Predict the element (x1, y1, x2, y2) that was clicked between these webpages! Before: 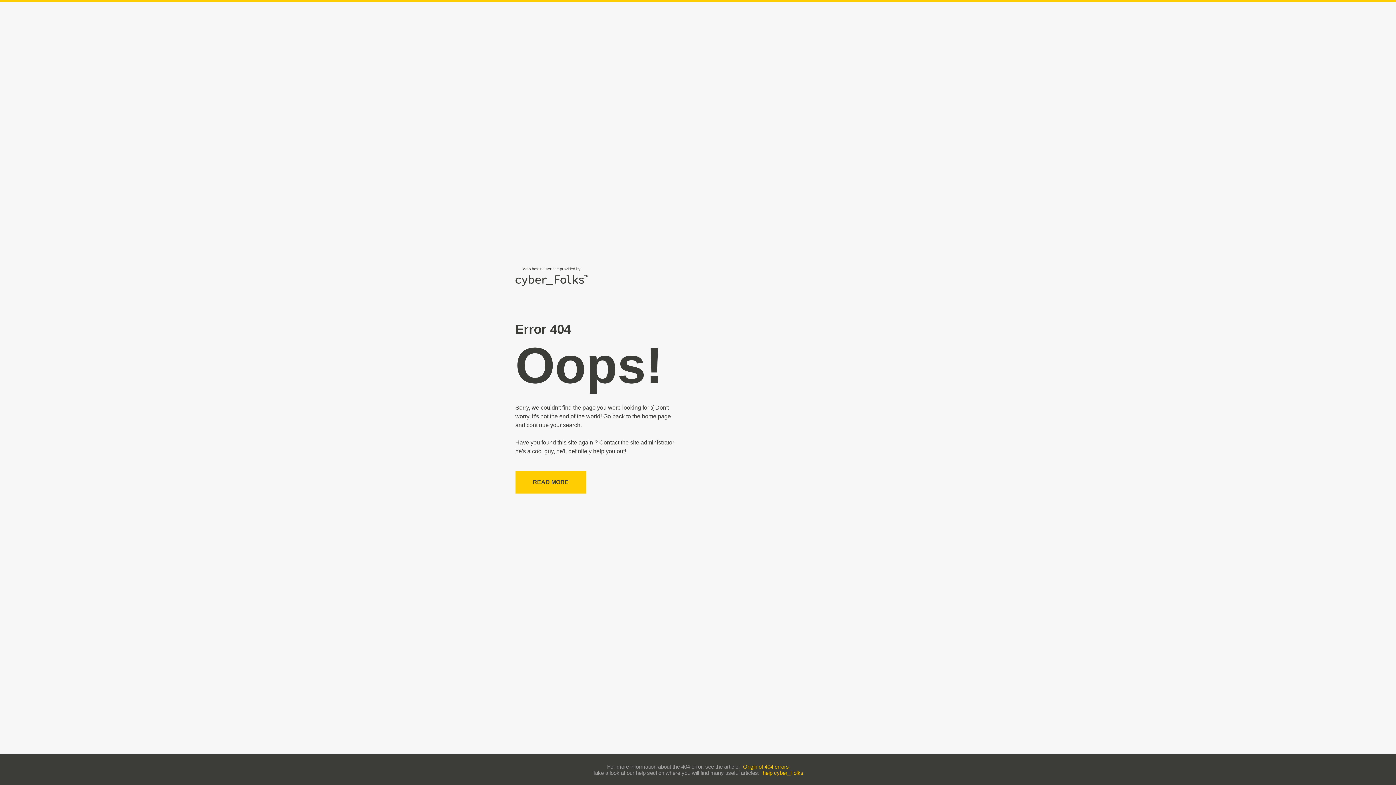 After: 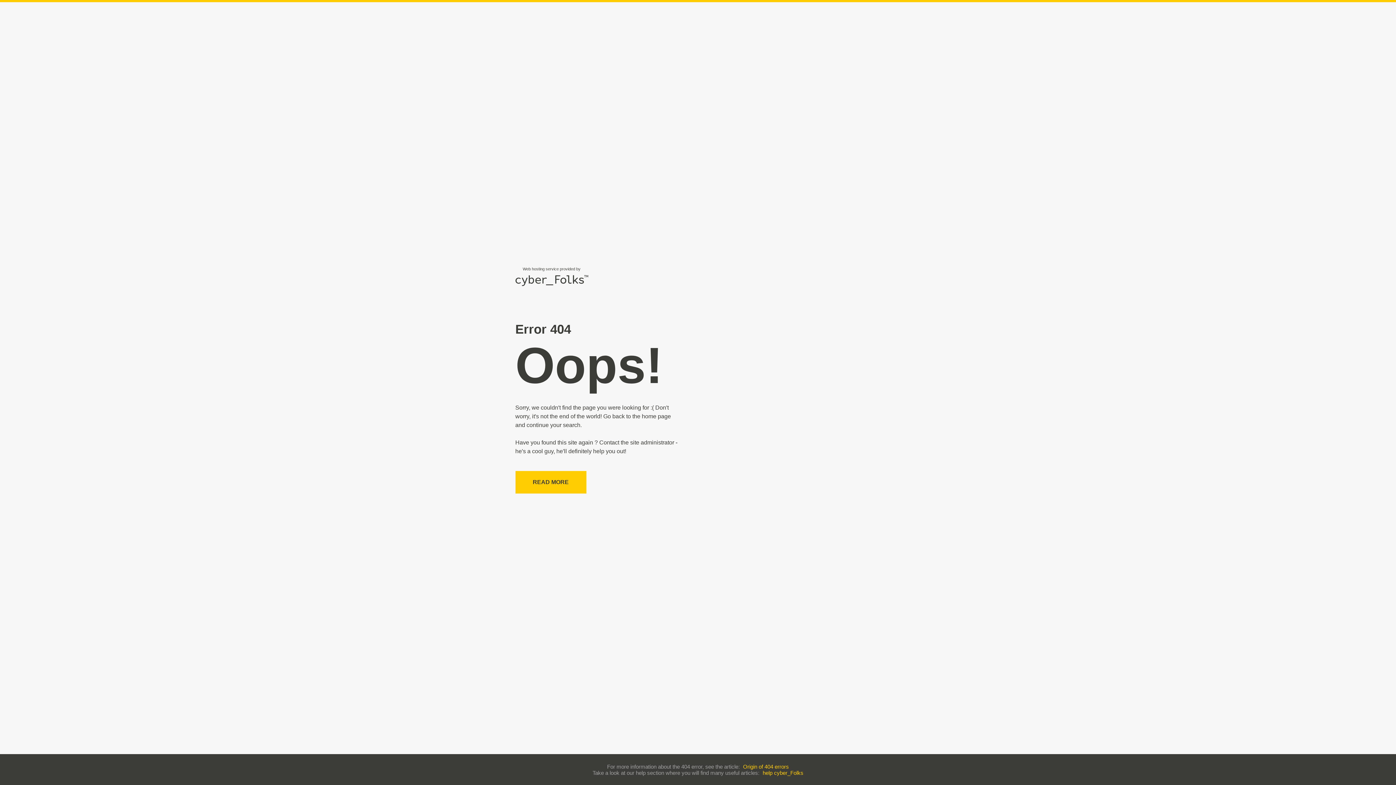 Action: label: help cyber_Folks bbox: (762, 770, 803, 776)